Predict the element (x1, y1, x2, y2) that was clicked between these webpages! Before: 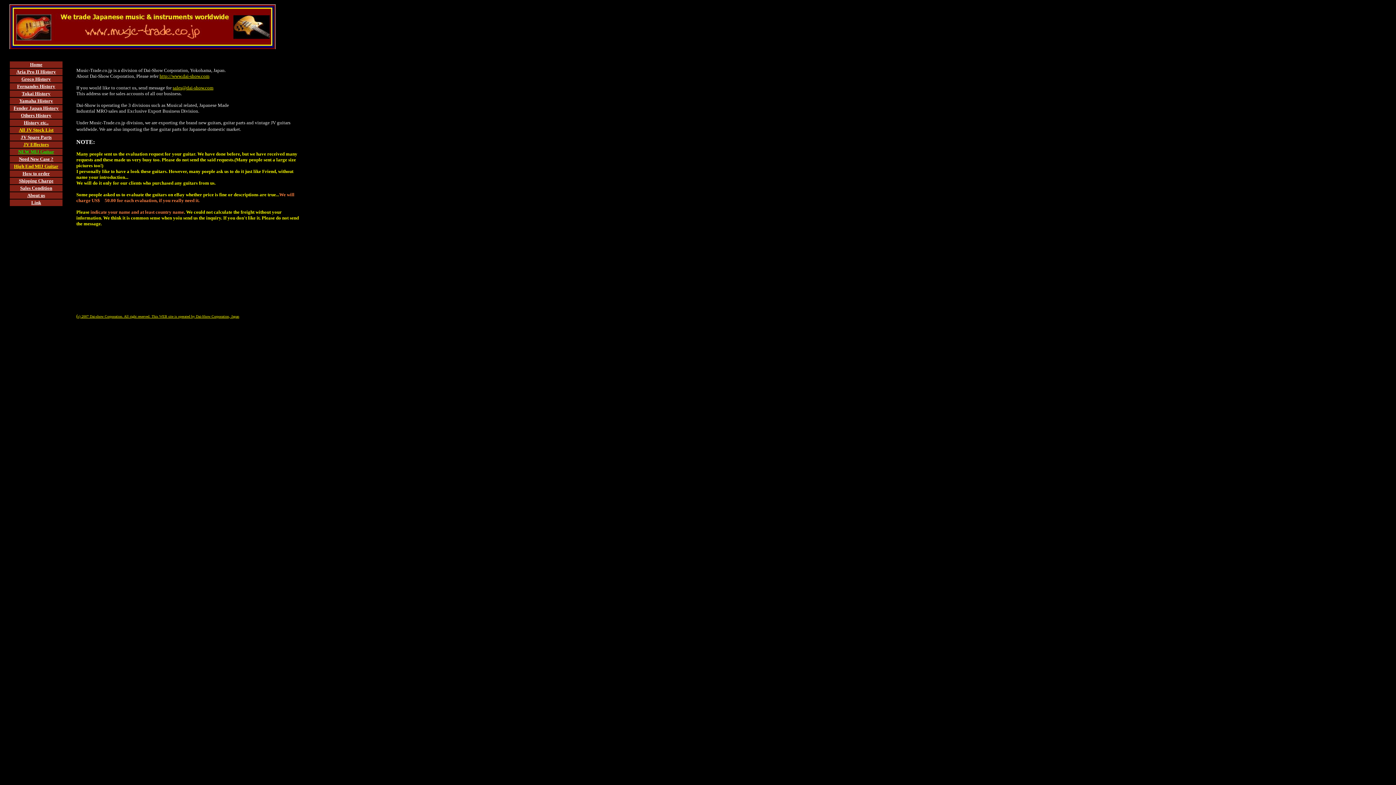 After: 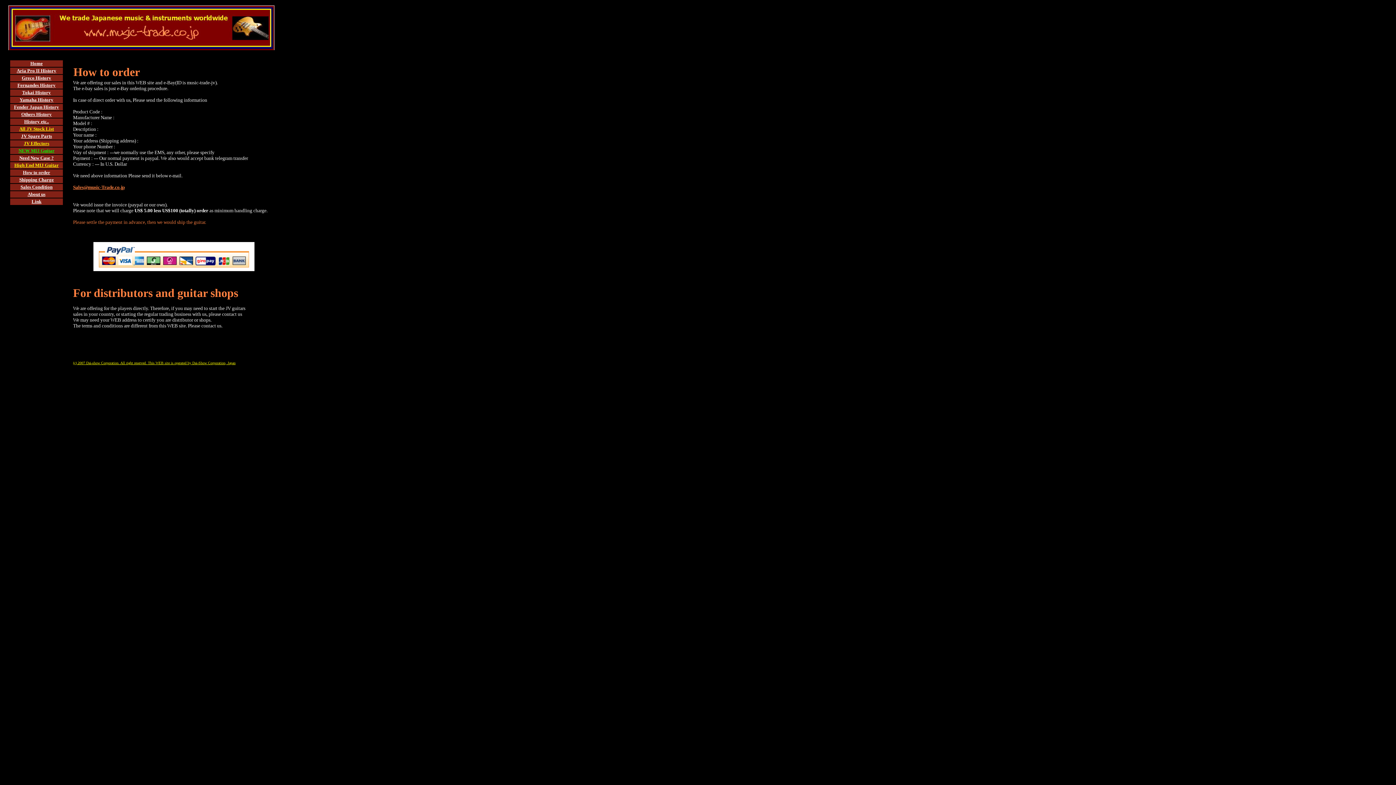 Action: label: How to order bbox: (22, 170, 49, 176)